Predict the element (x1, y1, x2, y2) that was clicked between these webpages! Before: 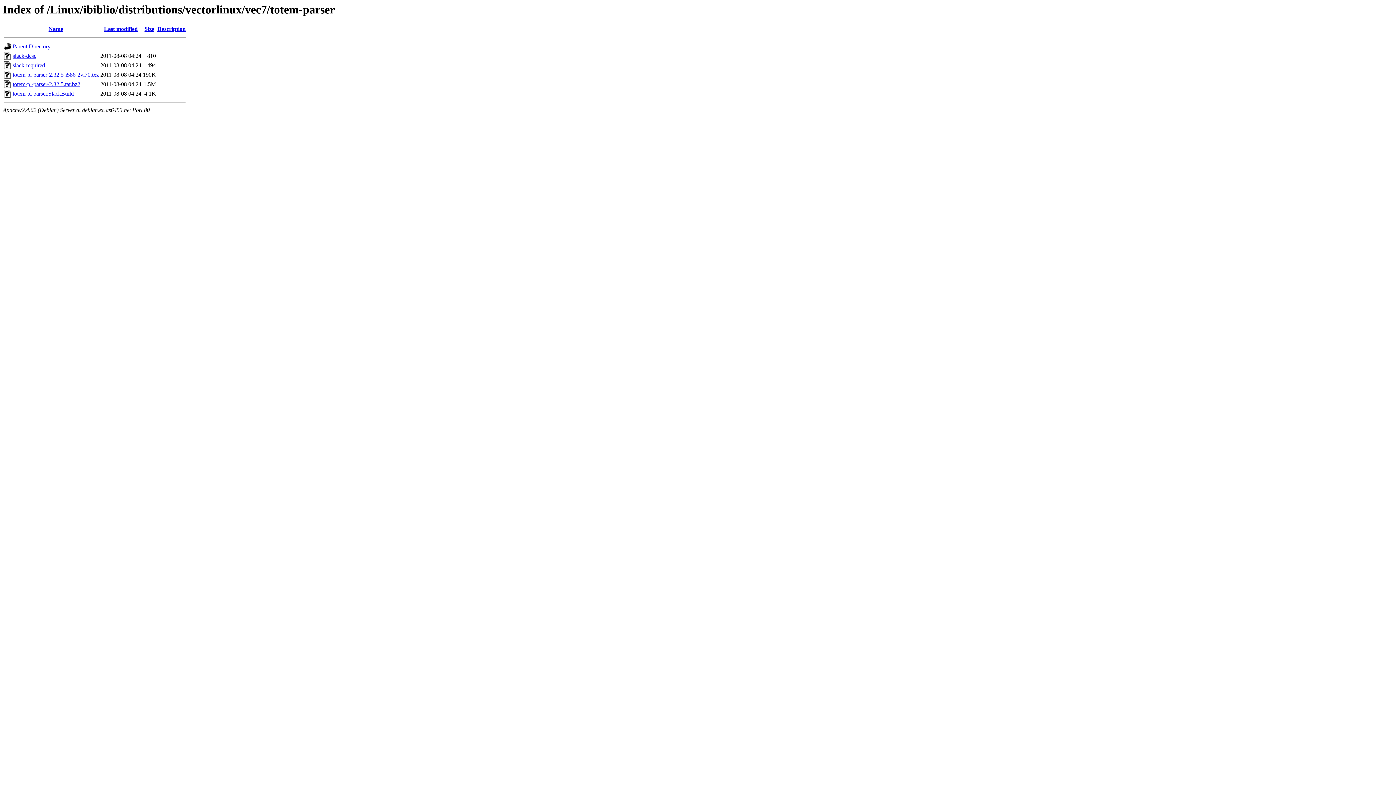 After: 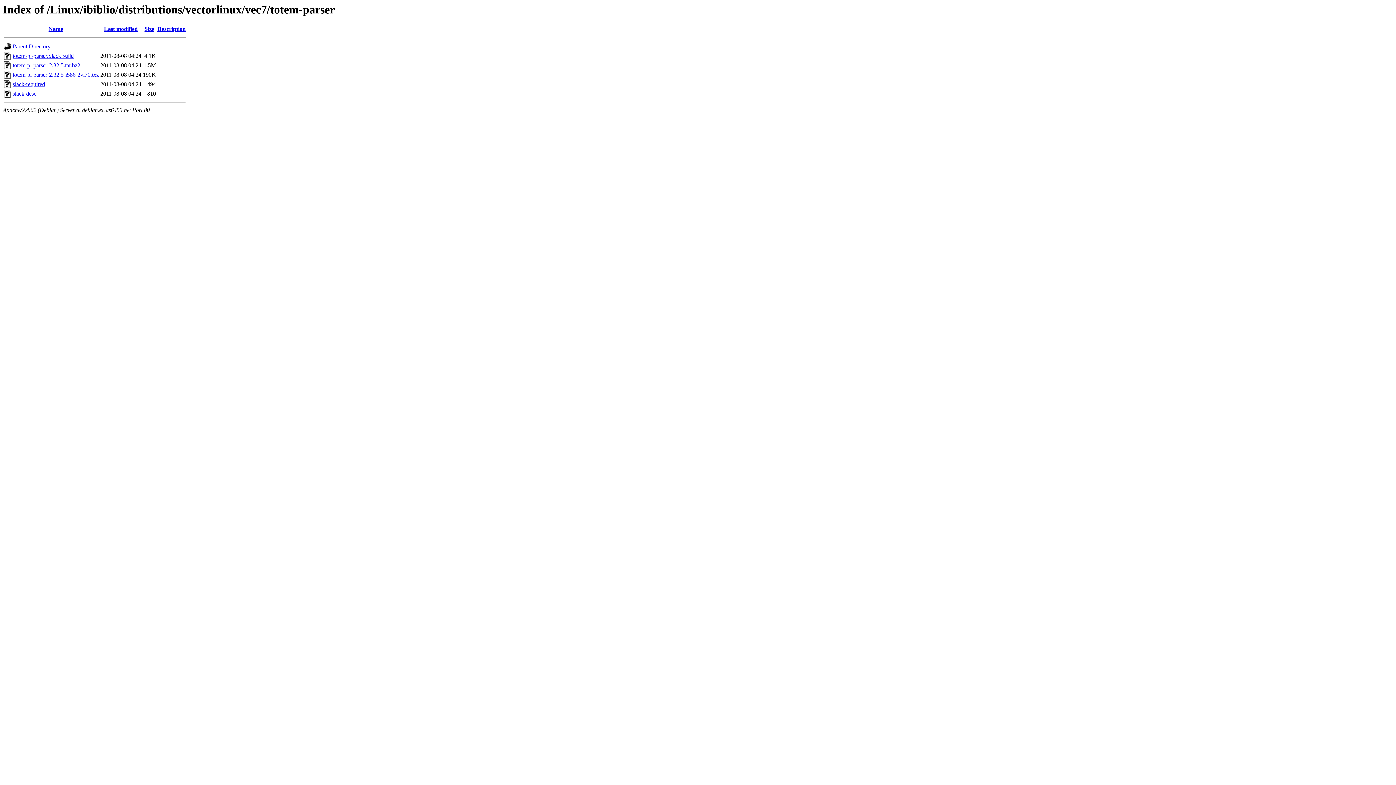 Action: label: Name bbox: (48, 25, 63, 32)